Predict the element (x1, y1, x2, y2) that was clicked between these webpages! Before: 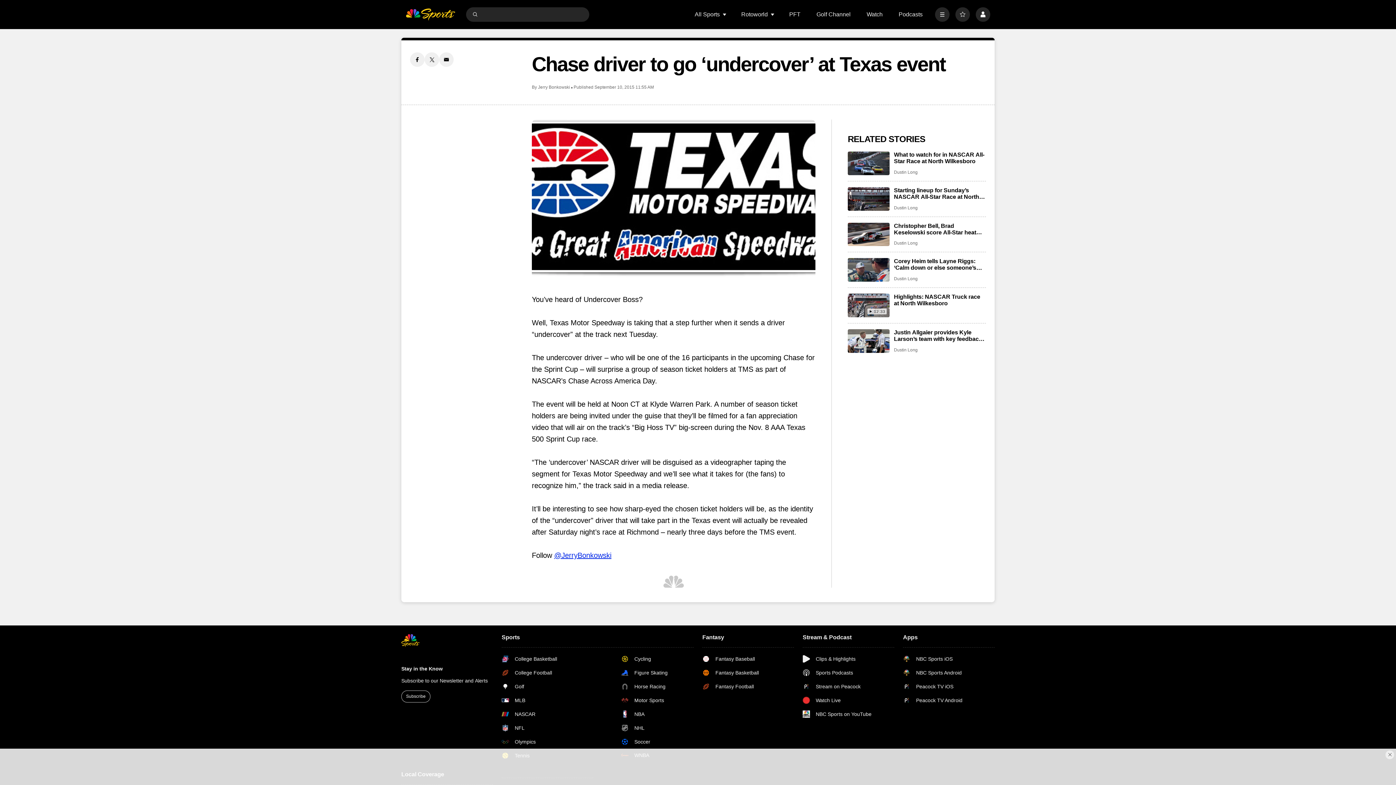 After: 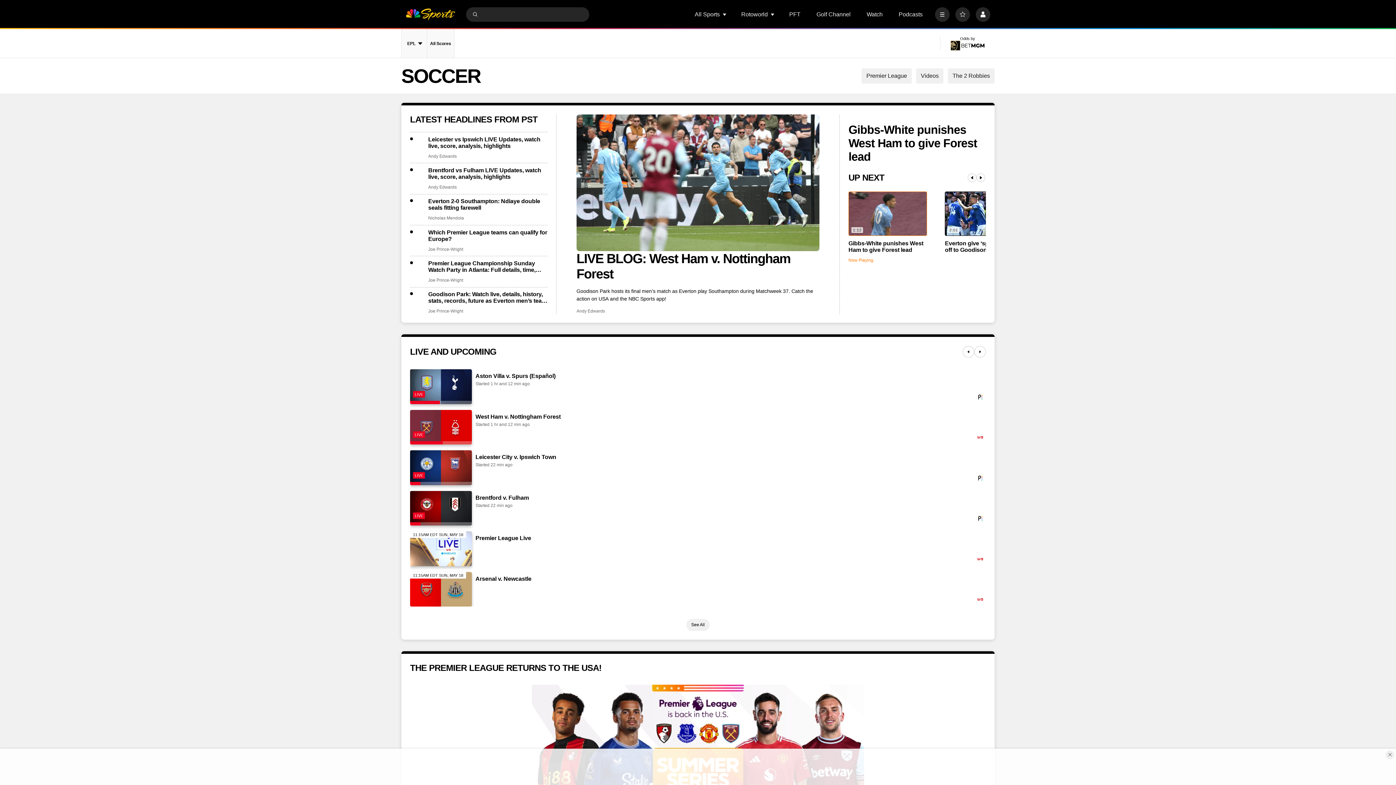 Action: bbox: (621, 738, 693, 745) label: Soccer